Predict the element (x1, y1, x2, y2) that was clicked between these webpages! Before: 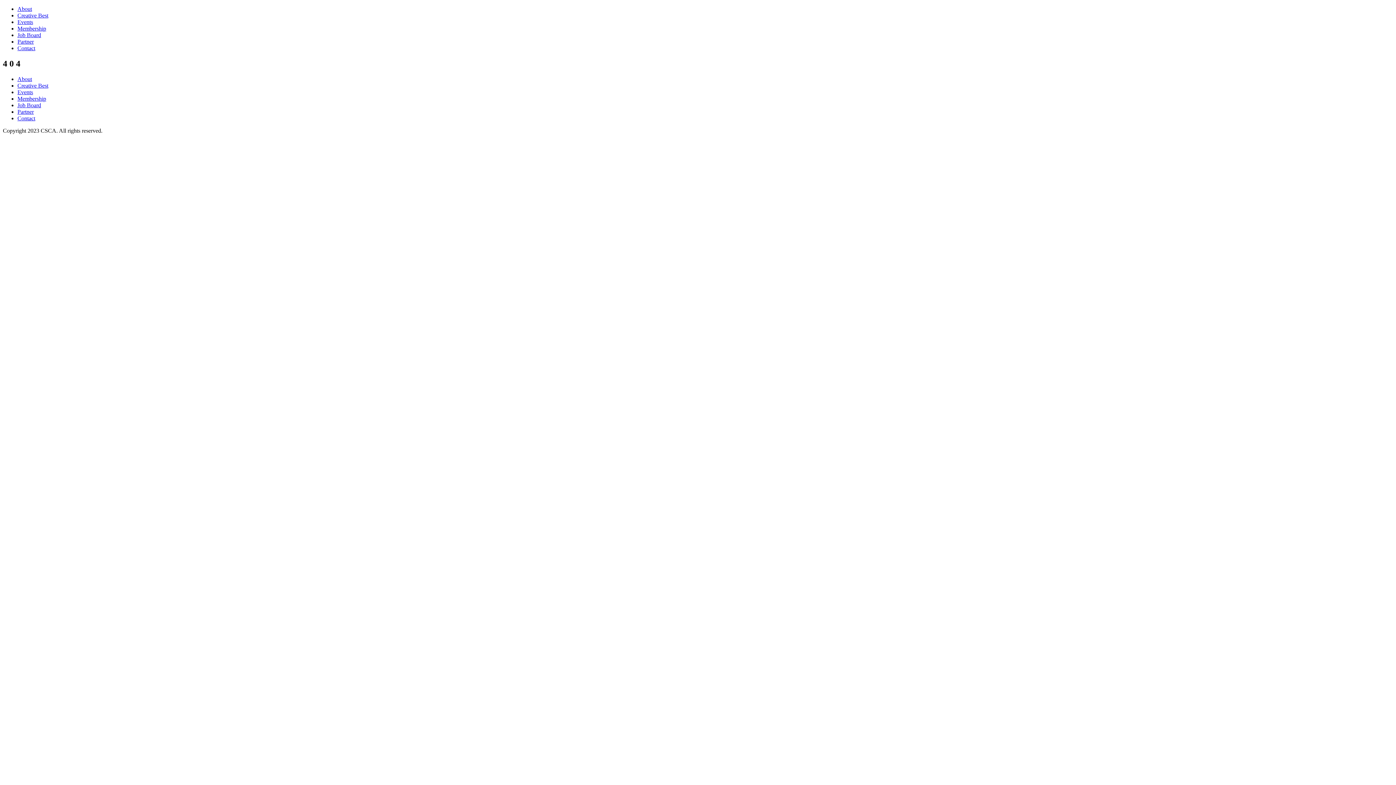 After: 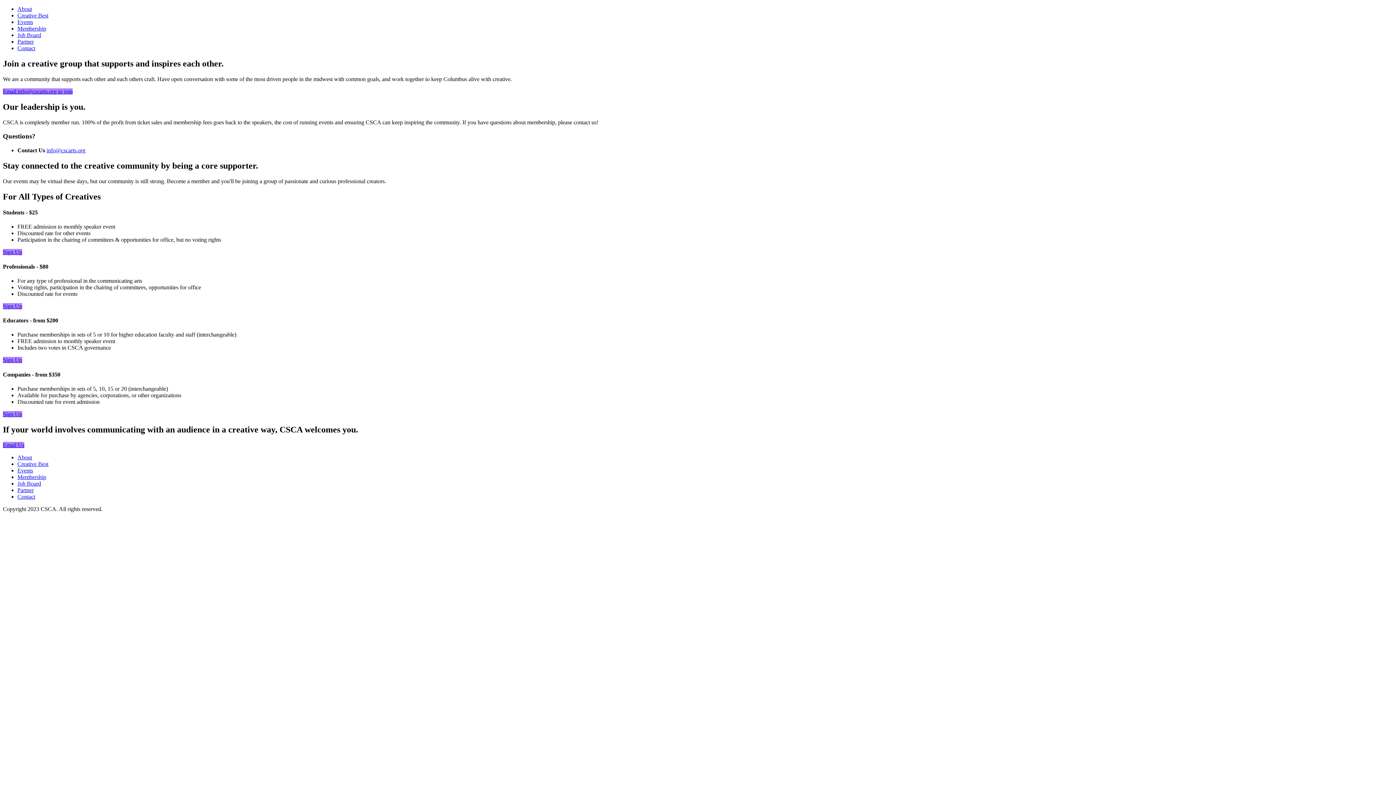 Action: bbox: (17, 25, 46, 31) label: Membership